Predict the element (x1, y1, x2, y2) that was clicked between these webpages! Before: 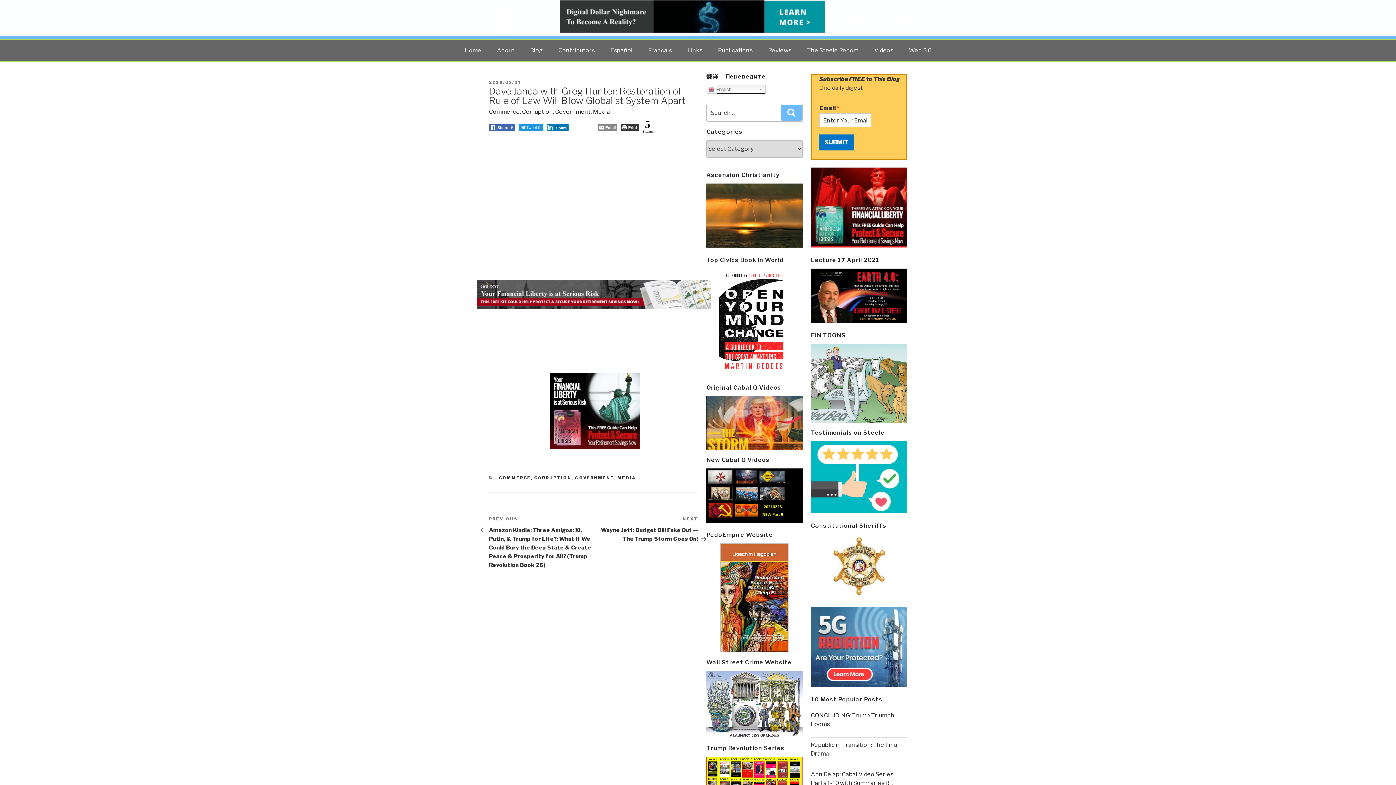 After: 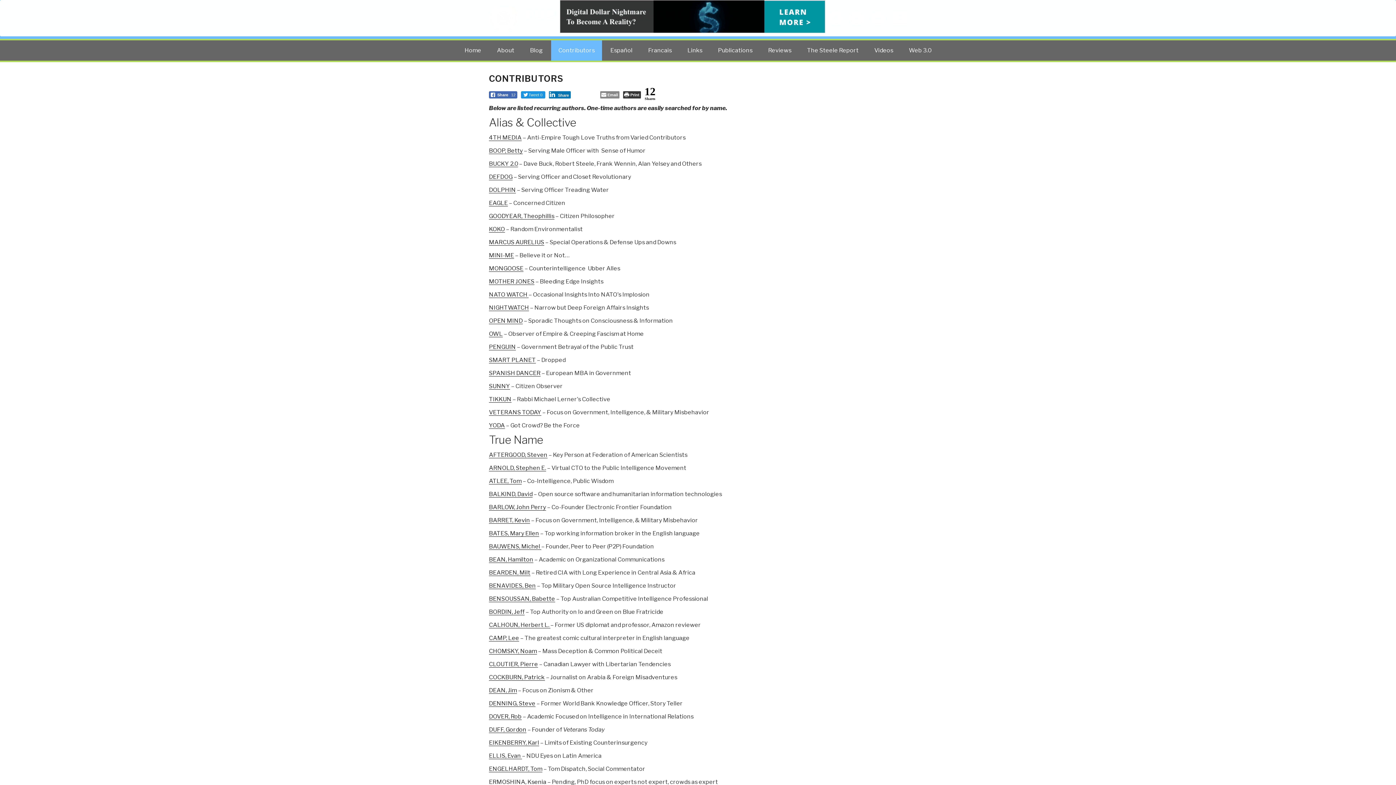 Action: bbox: (551, 40, 602, 60) label: Contributors